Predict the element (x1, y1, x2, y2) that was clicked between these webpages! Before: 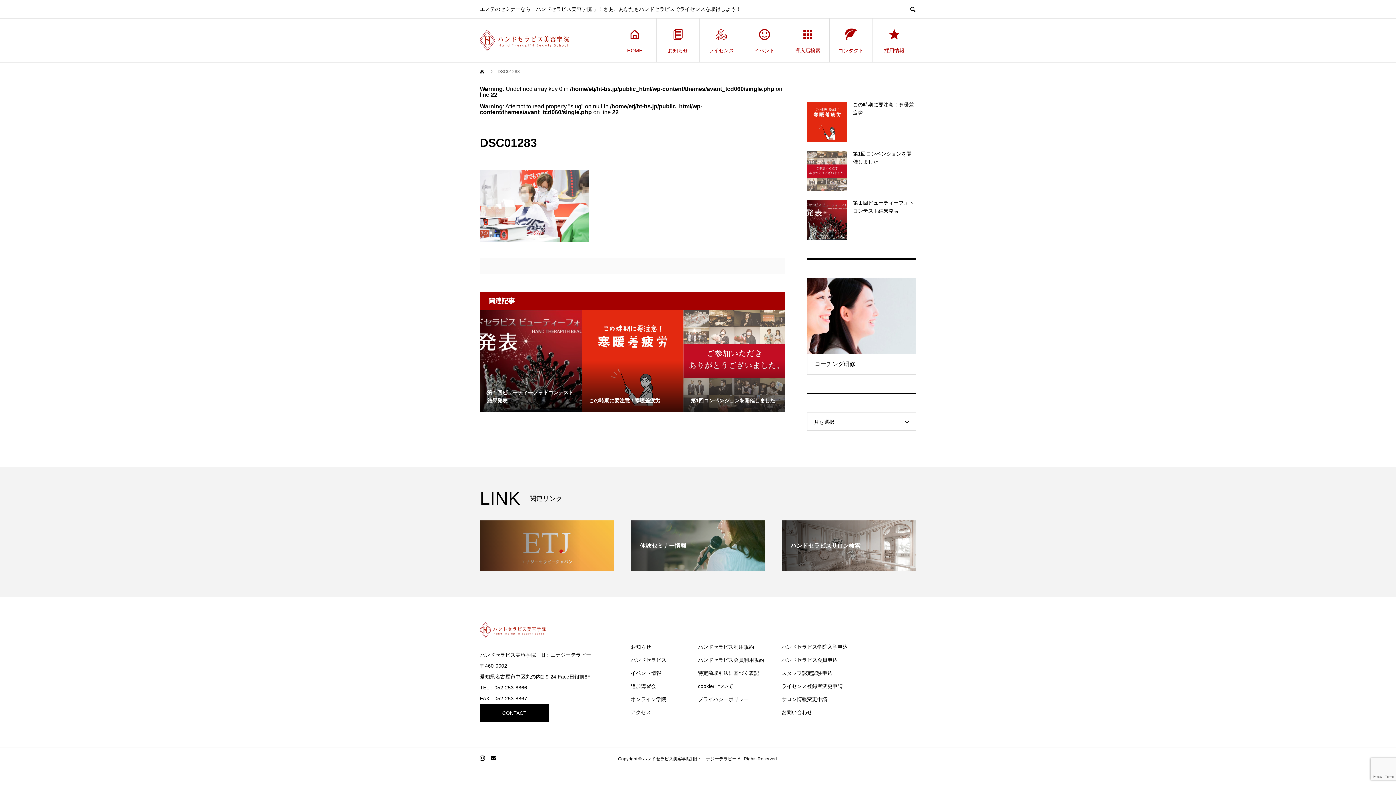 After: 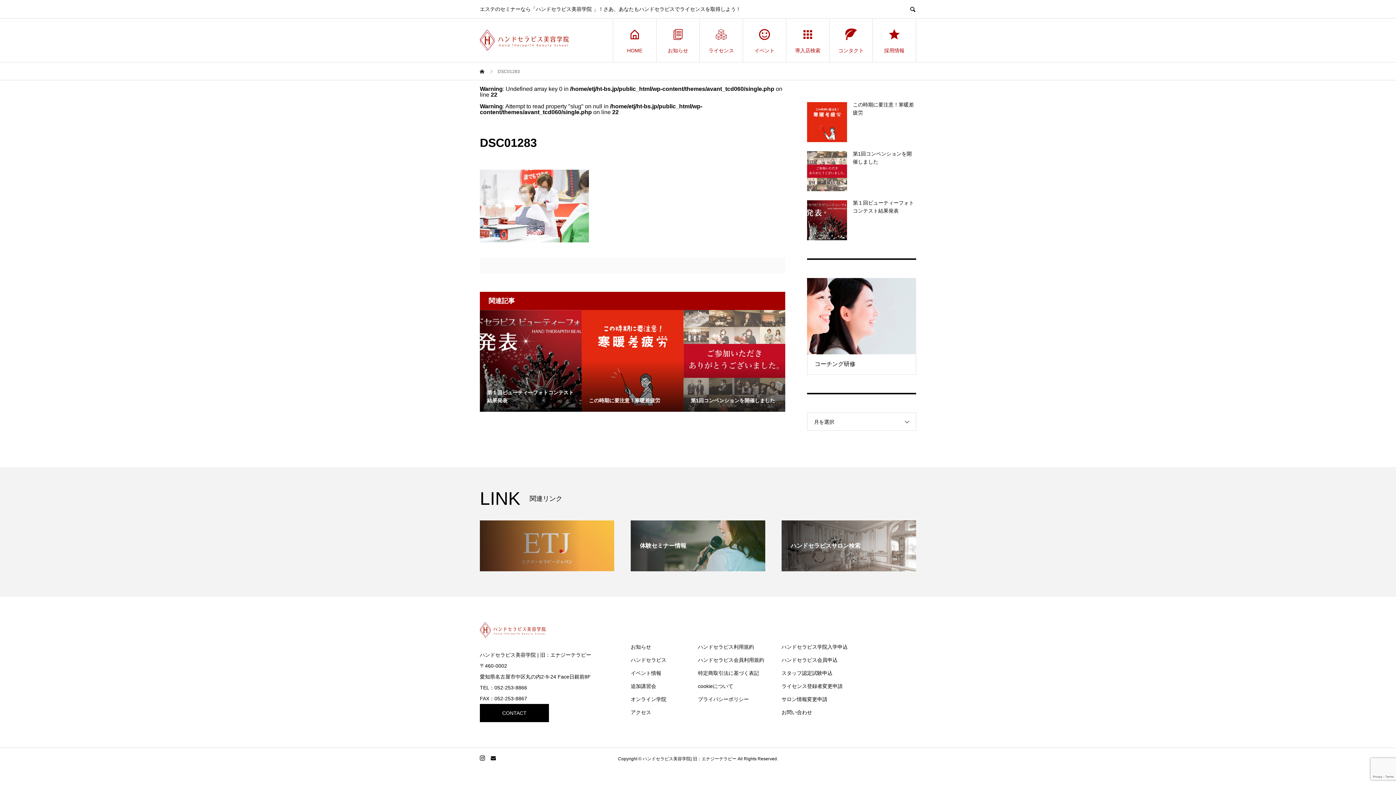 Action: label: ハンドセラピスサロン検索 bbox: (781, 520, 916, 571)